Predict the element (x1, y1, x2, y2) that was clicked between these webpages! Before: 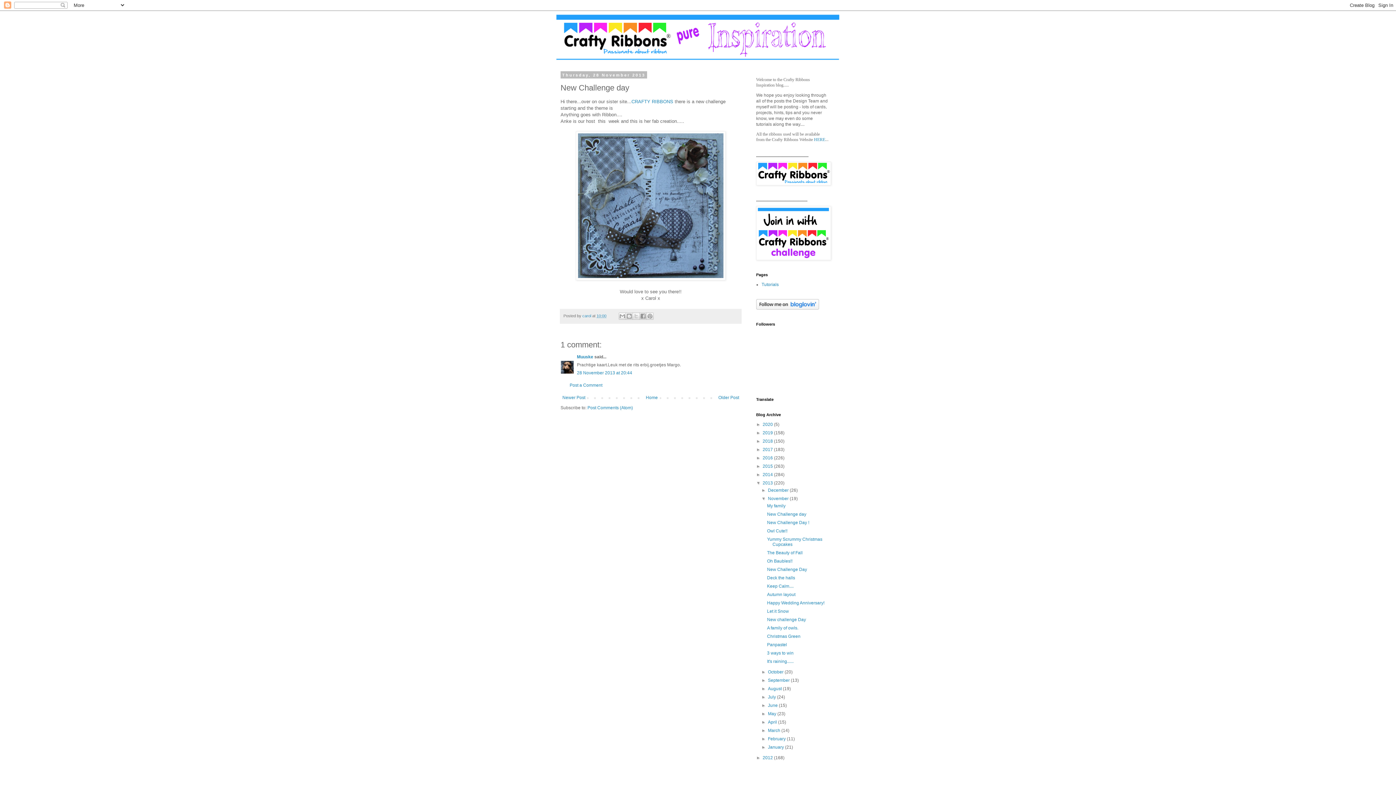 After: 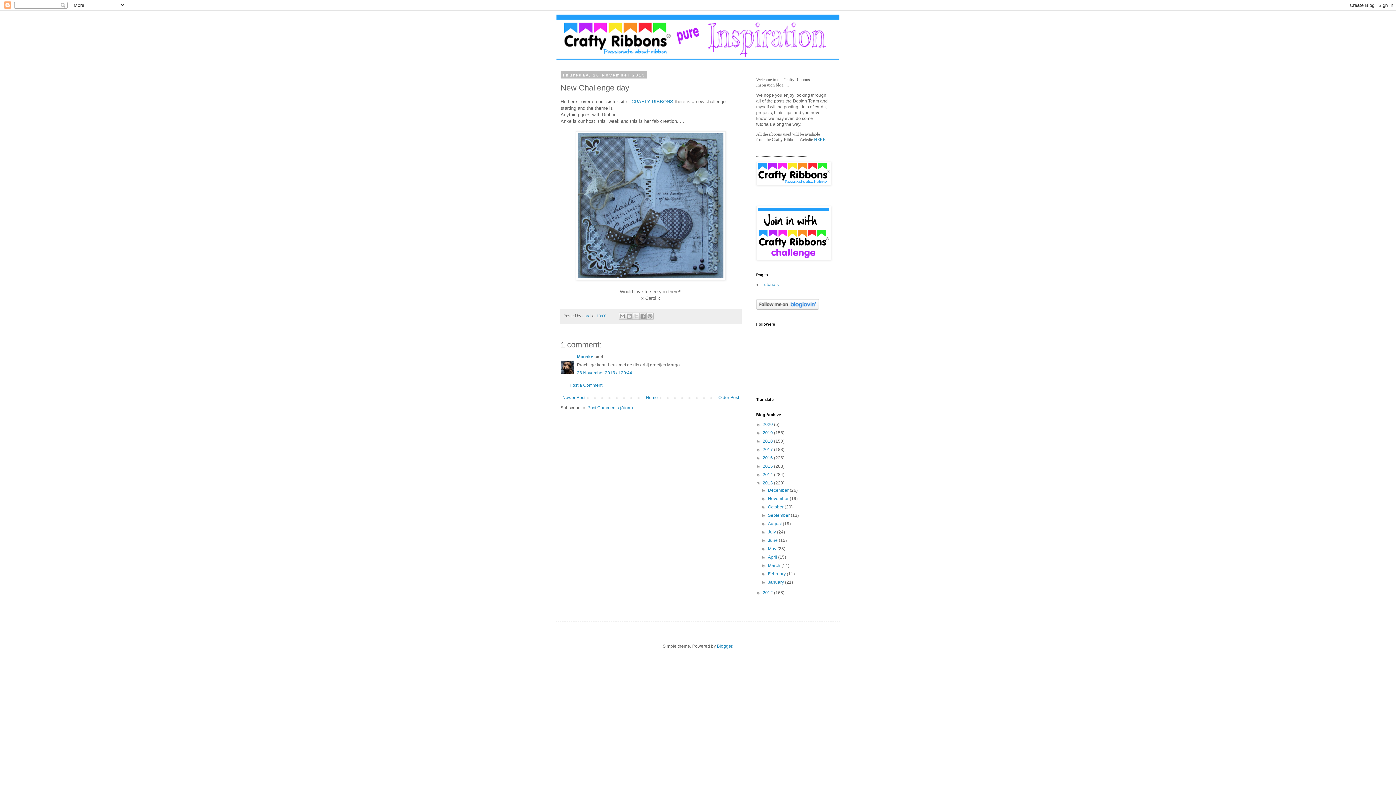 Action: bbox: (761, 496, 768, 501) label: ▼  